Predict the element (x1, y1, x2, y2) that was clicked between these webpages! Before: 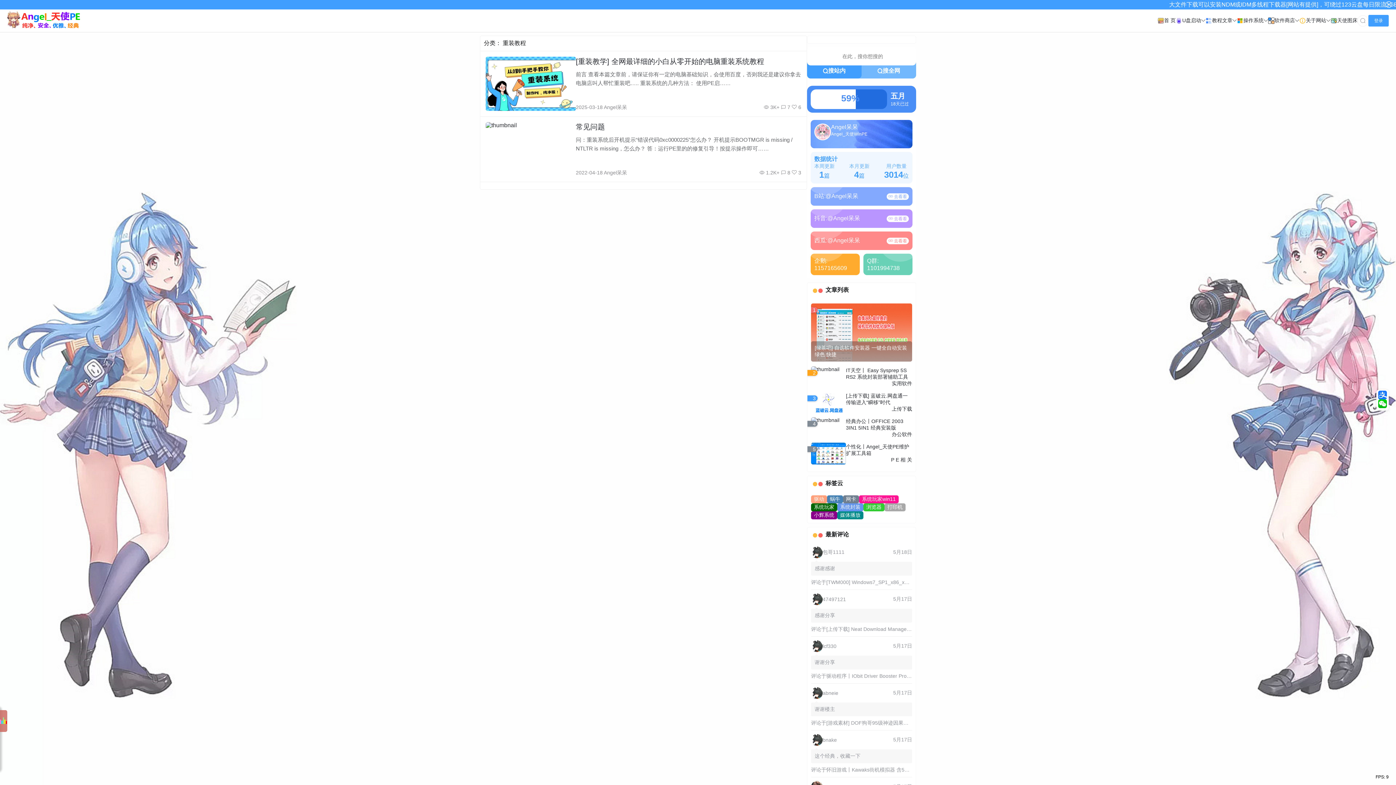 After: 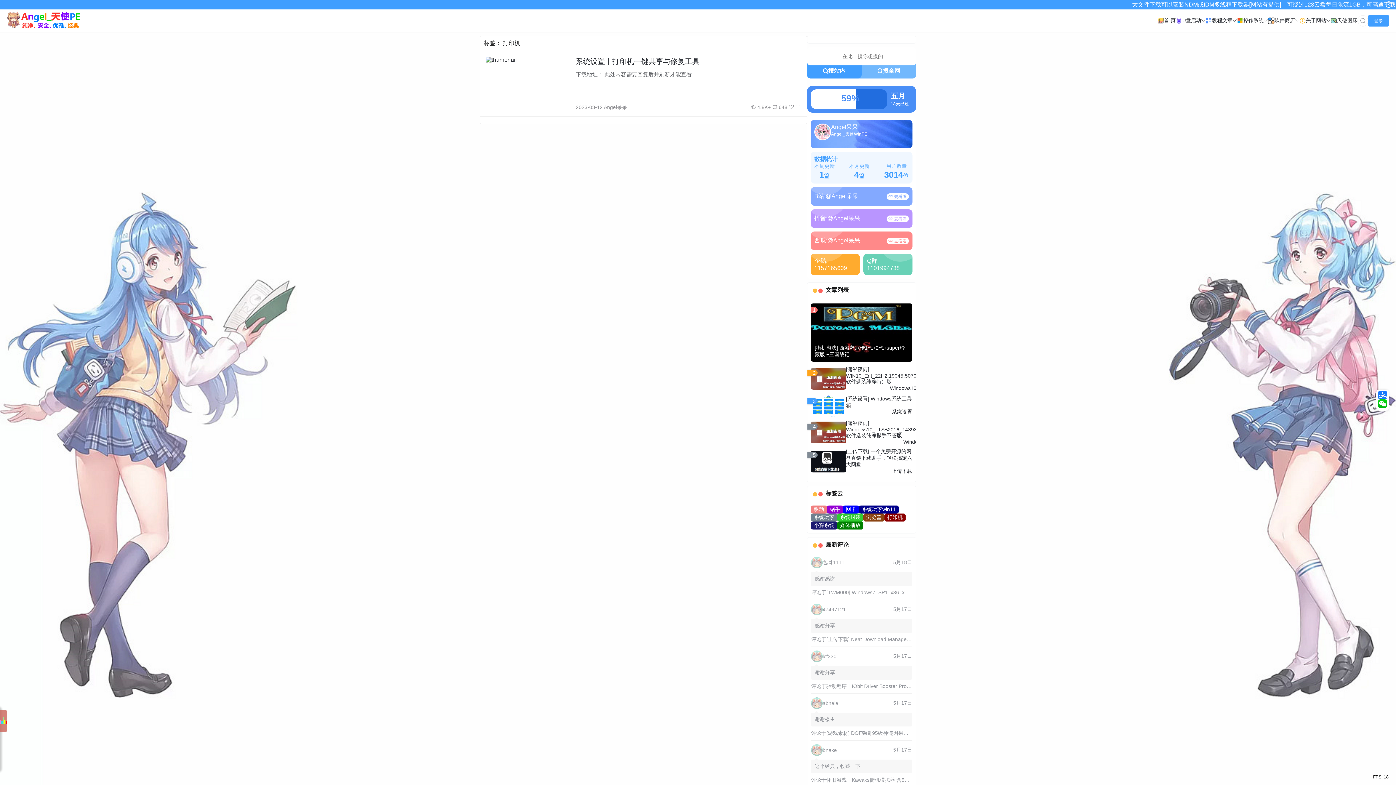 Action: label: 打印机 bbox: (884, 503, 905, 511)